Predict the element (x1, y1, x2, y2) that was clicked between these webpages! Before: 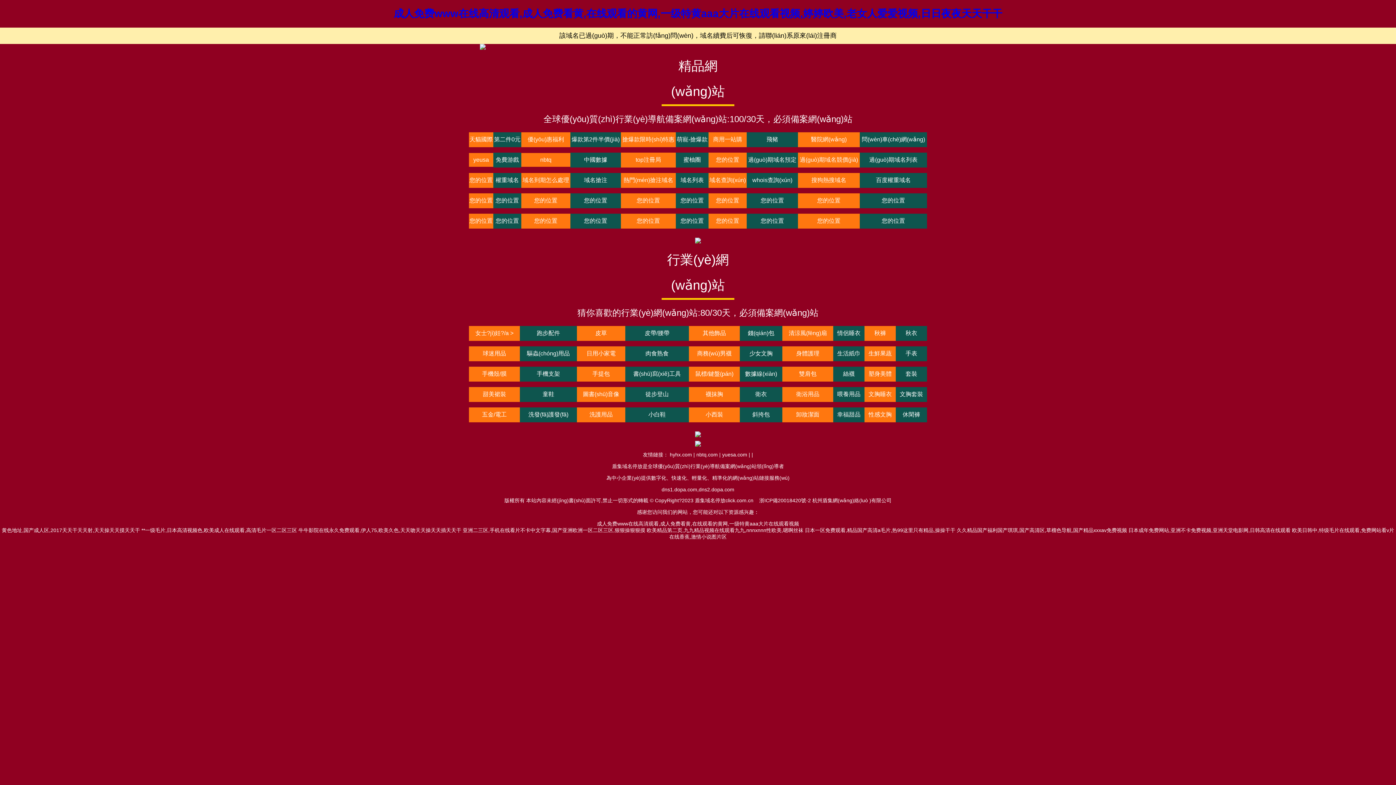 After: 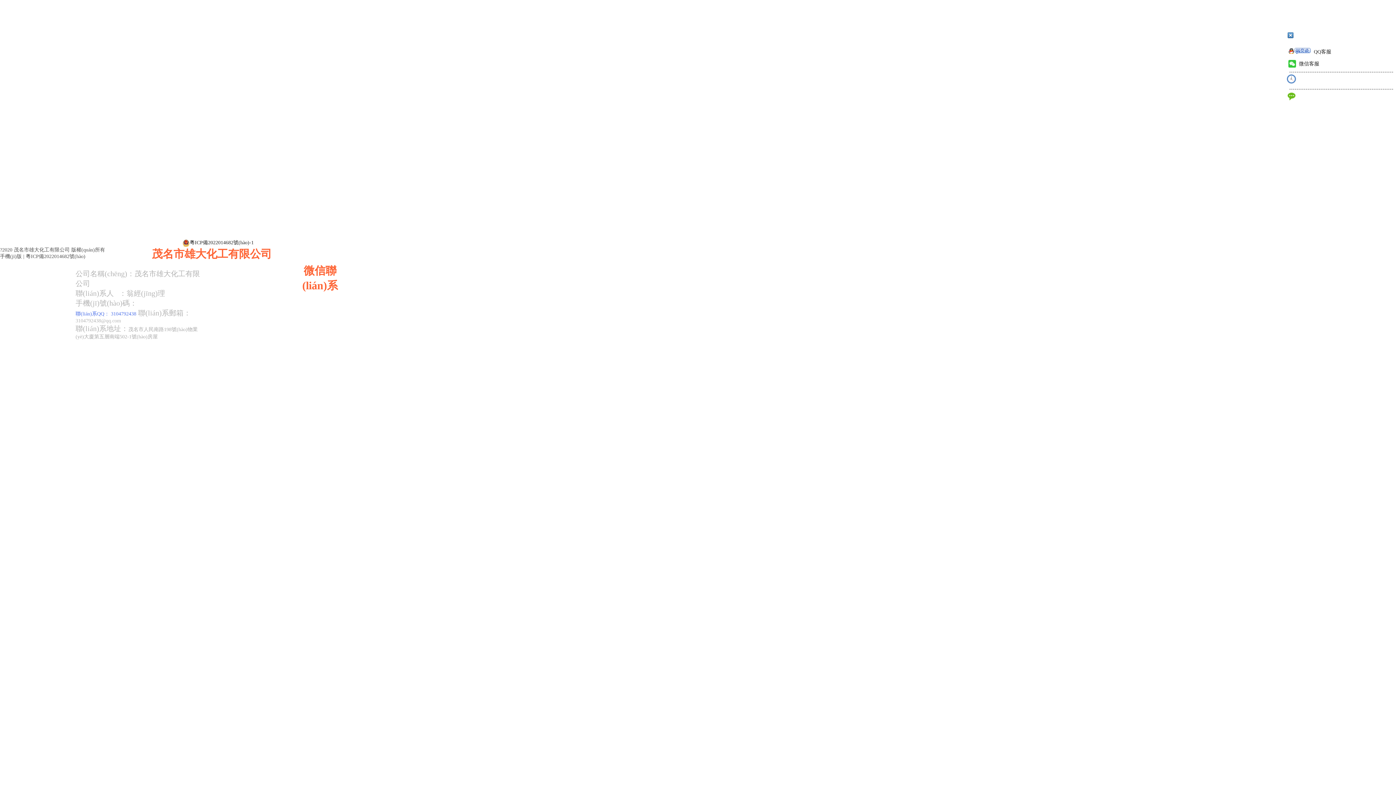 Action: label: 欧美精品第二页,九九精品视频在线观看九九,nnnxnnn性欧美,嗯啊丝袜 bbox: (646, 527, 803, 533)